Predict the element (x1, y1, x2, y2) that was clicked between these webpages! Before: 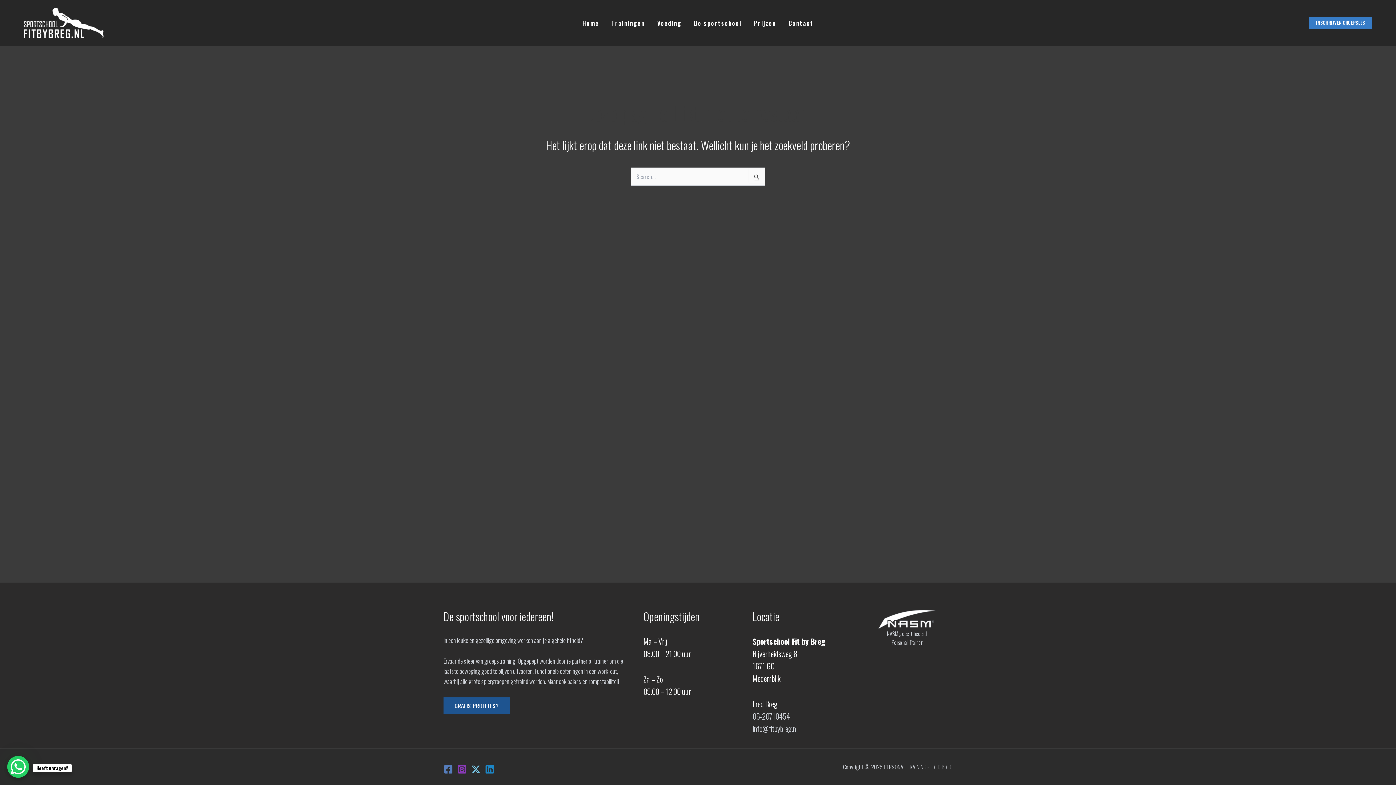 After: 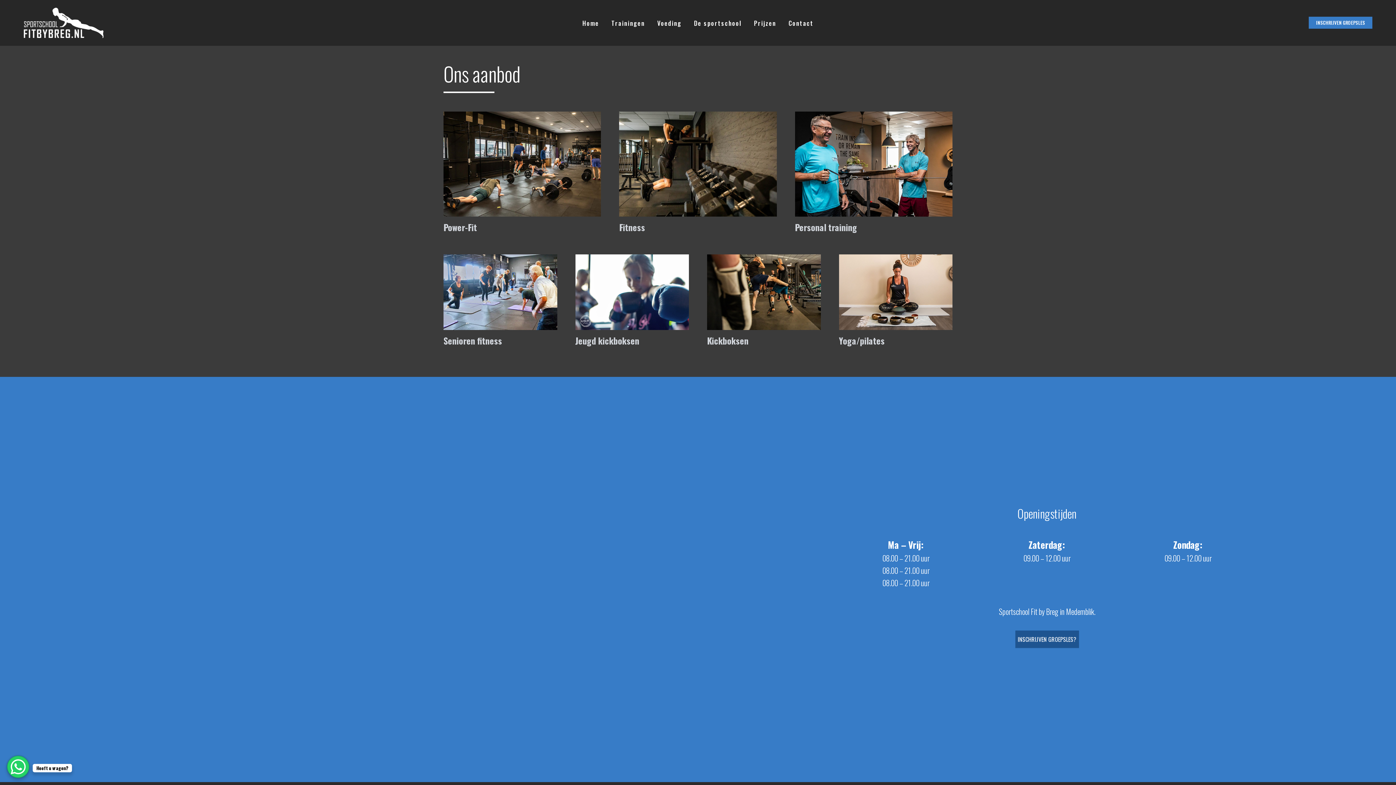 Action: label: Trainingen bbox: (605, 17, 651, 29)